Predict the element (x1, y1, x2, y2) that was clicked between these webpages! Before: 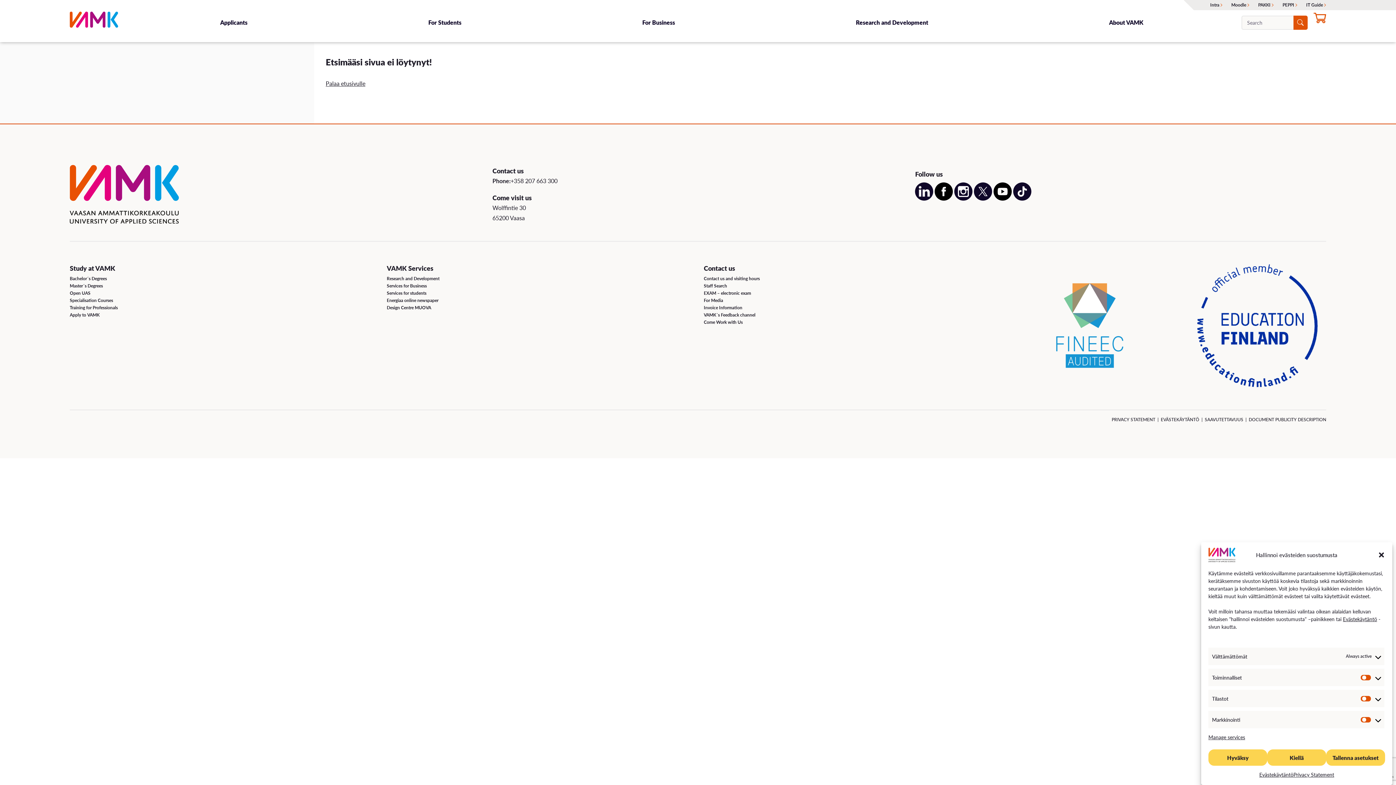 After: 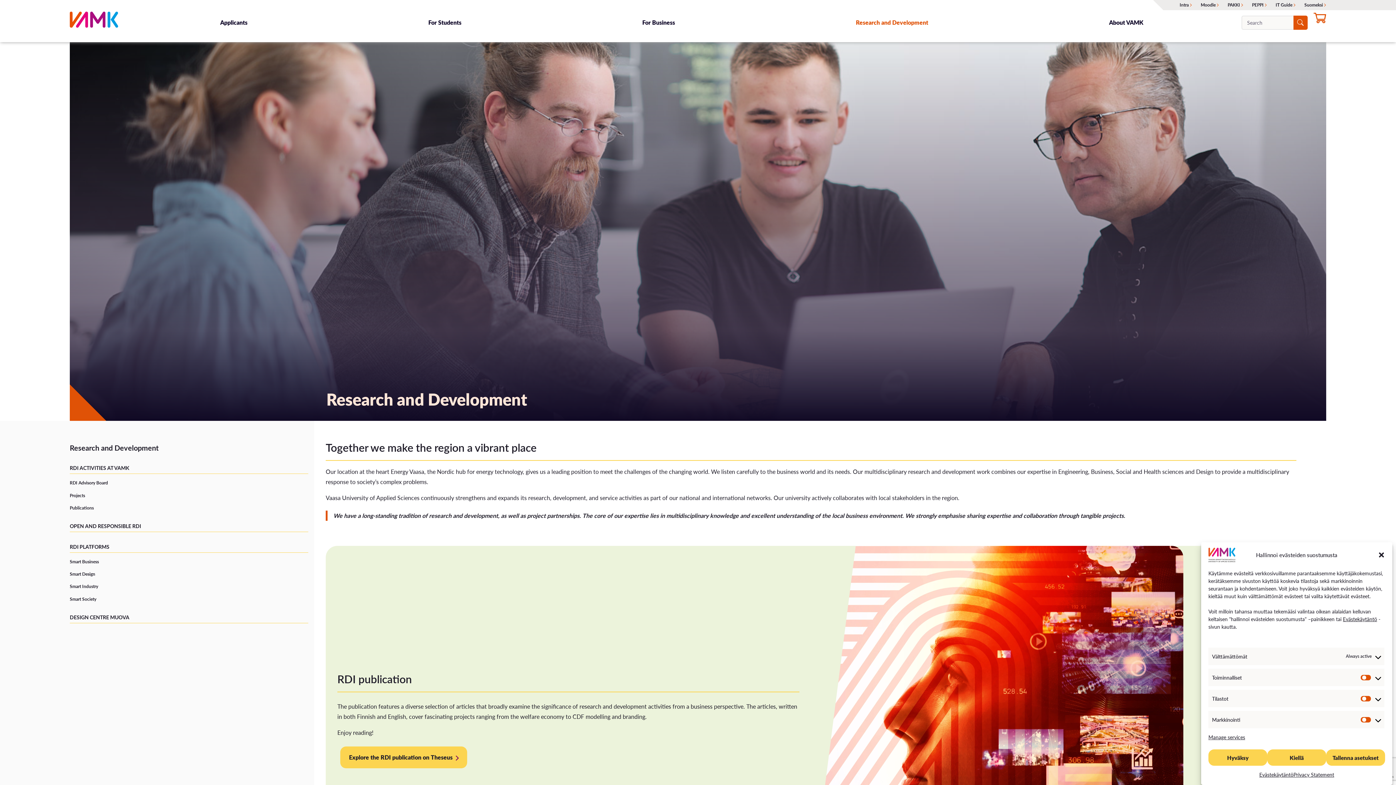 Action: label: Research and Development bbox: (386, 275, 439, 281)